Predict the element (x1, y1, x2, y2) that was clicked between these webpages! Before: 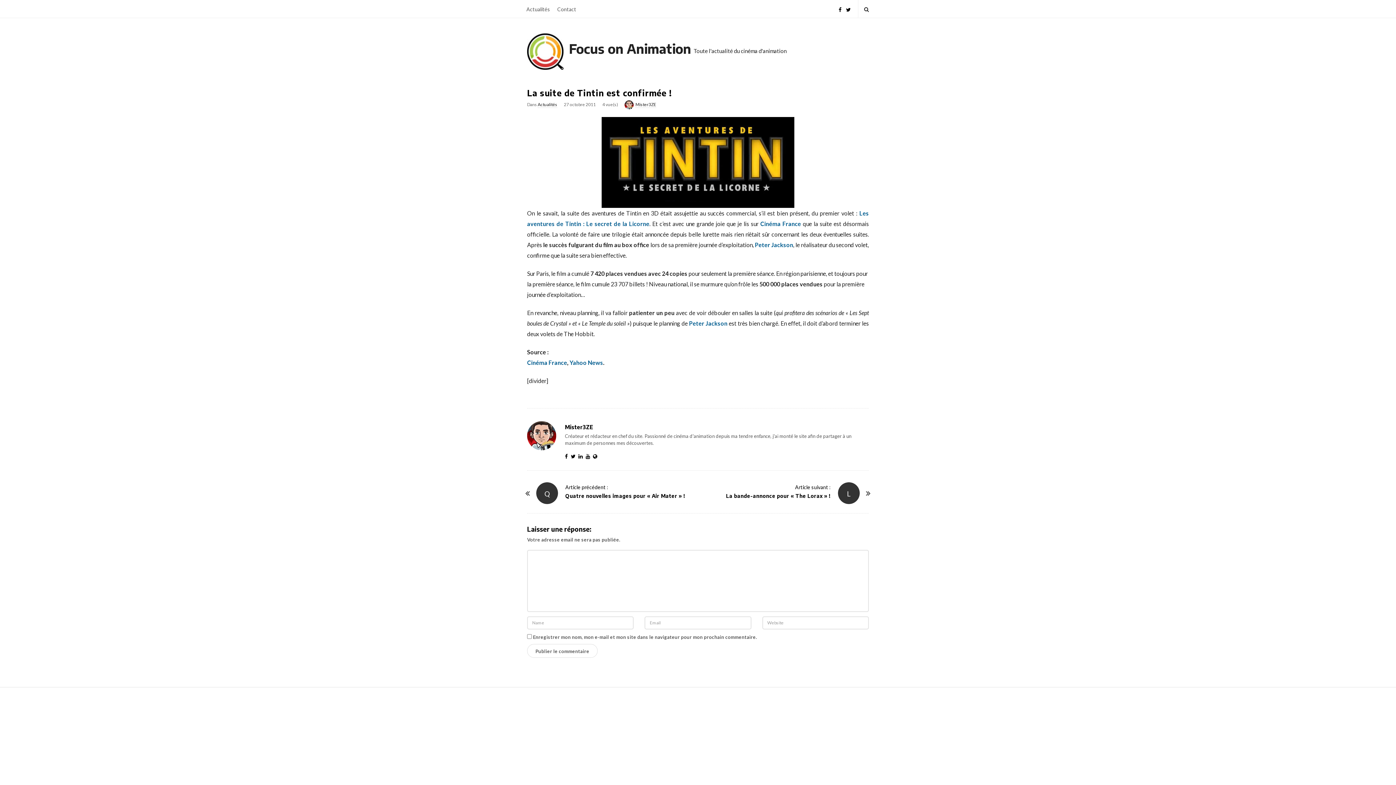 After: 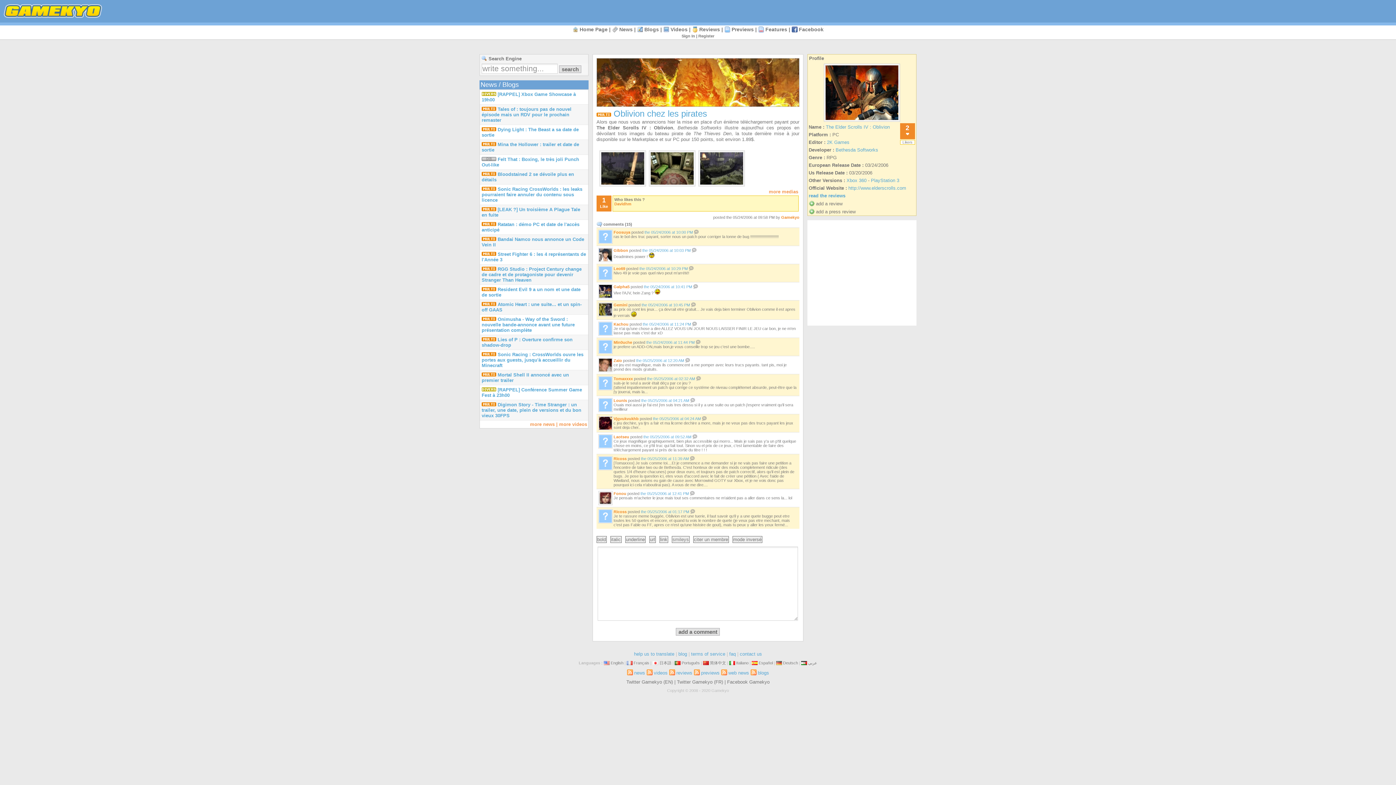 Action: label: Cinéma France bbox: (760, 220, 801, 227)